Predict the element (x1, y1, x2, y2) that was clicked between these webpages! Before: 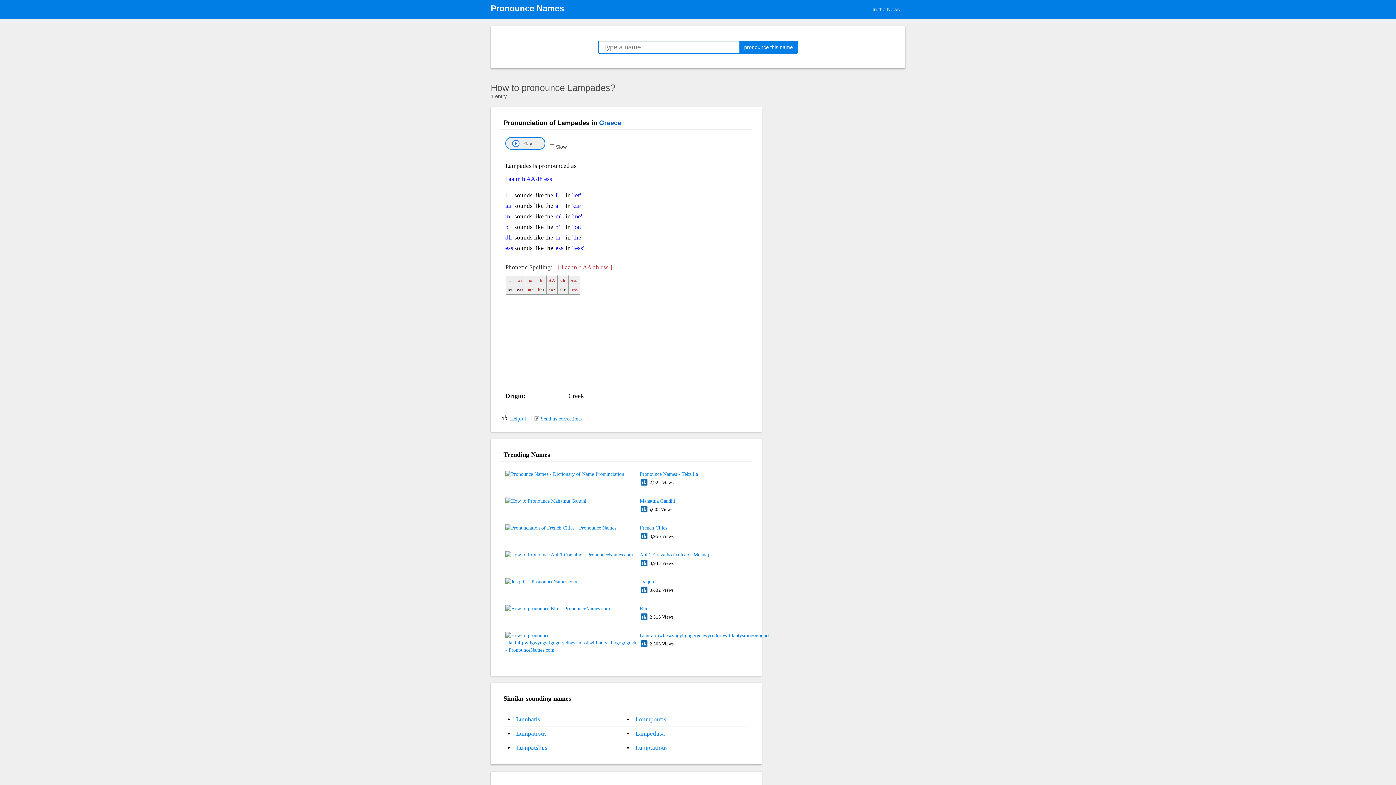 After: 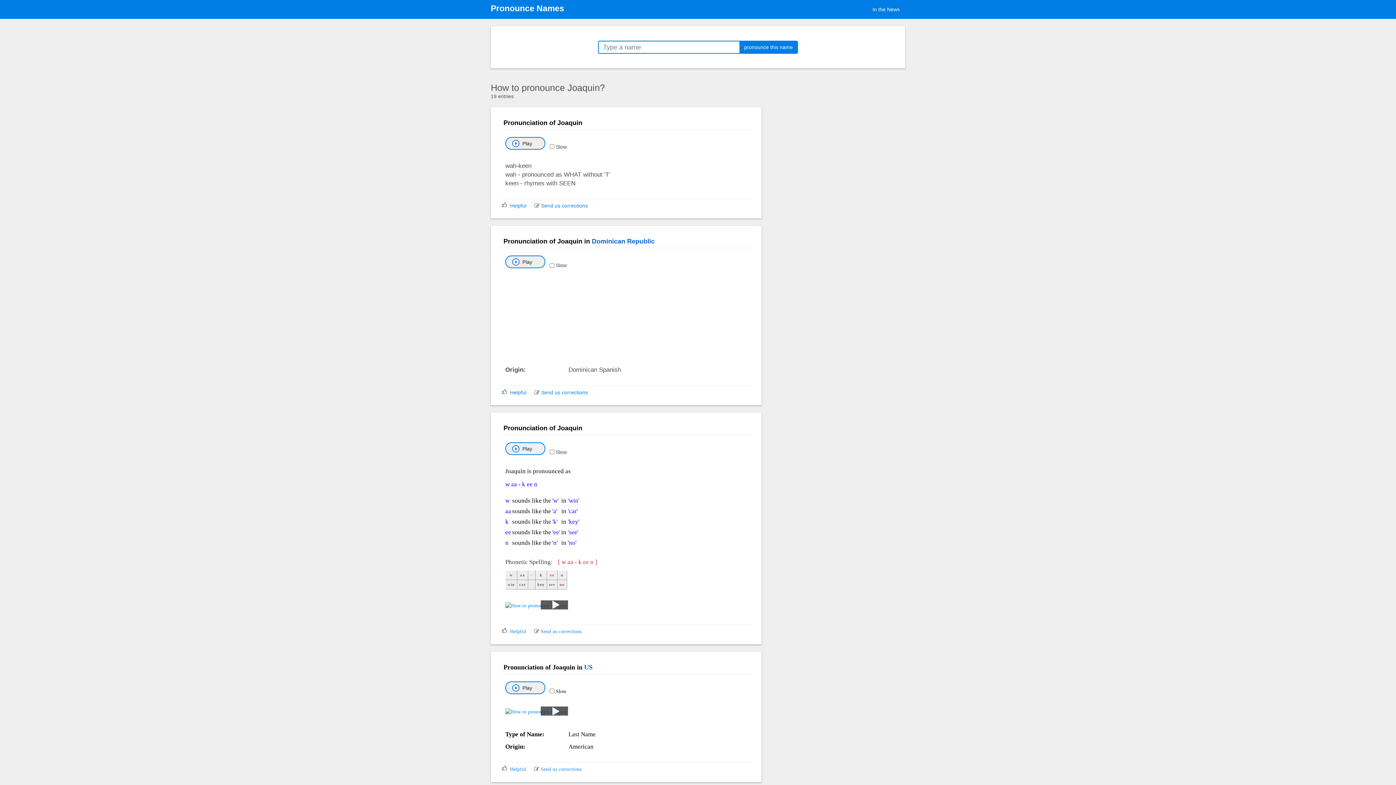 Action: bbox: (640, 579, 655, 584) label: Joaquin